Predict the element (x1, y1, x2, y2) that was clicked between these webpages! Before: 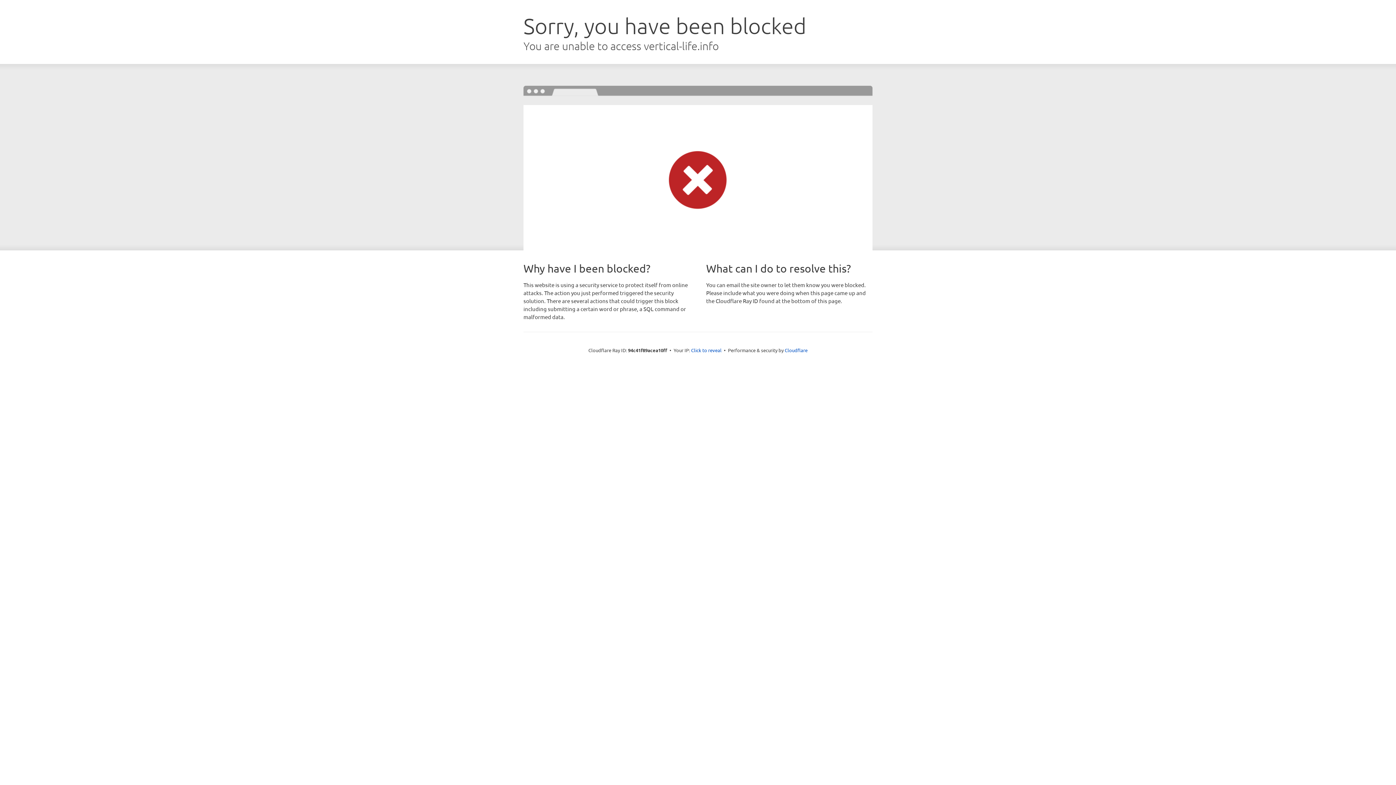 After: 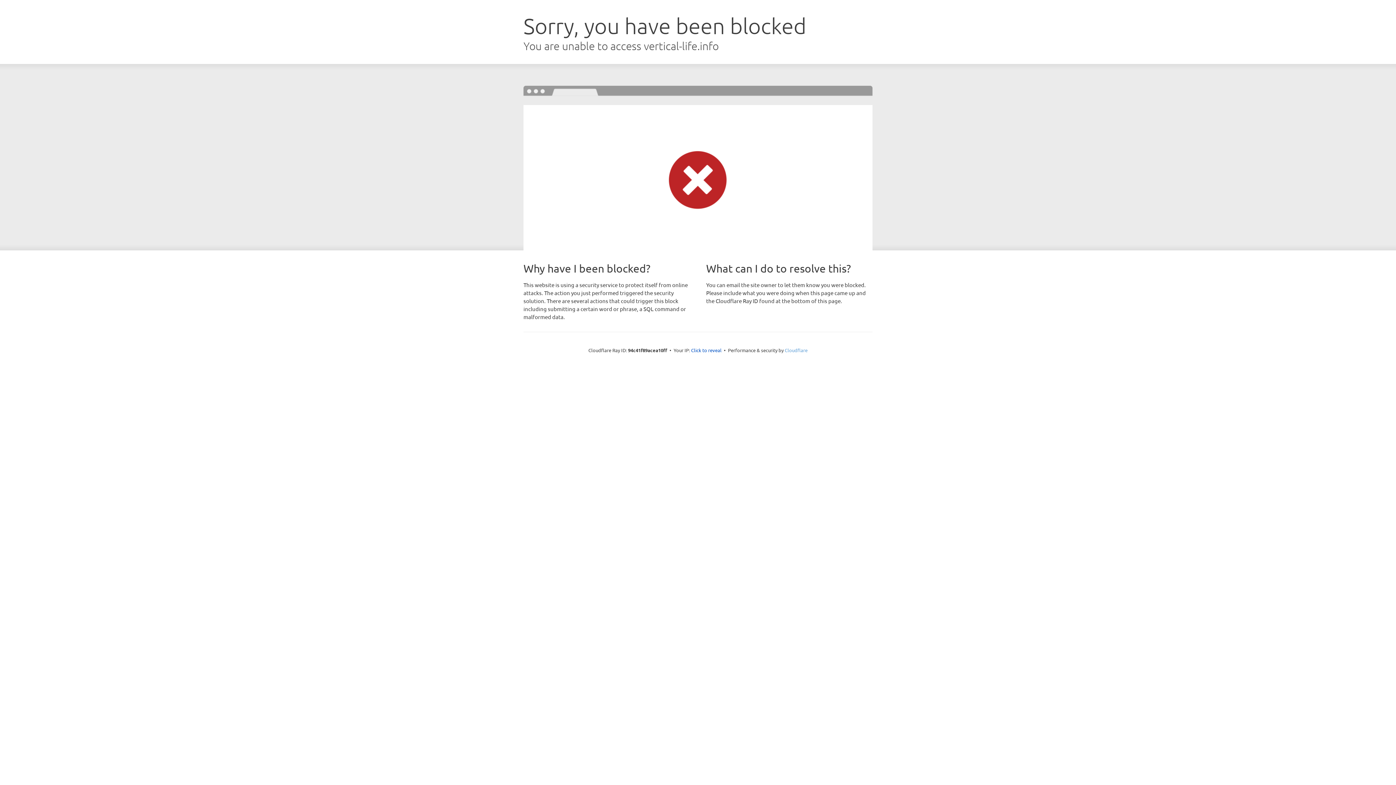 Action: label: Cloudflare bbox: (784, 347, 807, 353)